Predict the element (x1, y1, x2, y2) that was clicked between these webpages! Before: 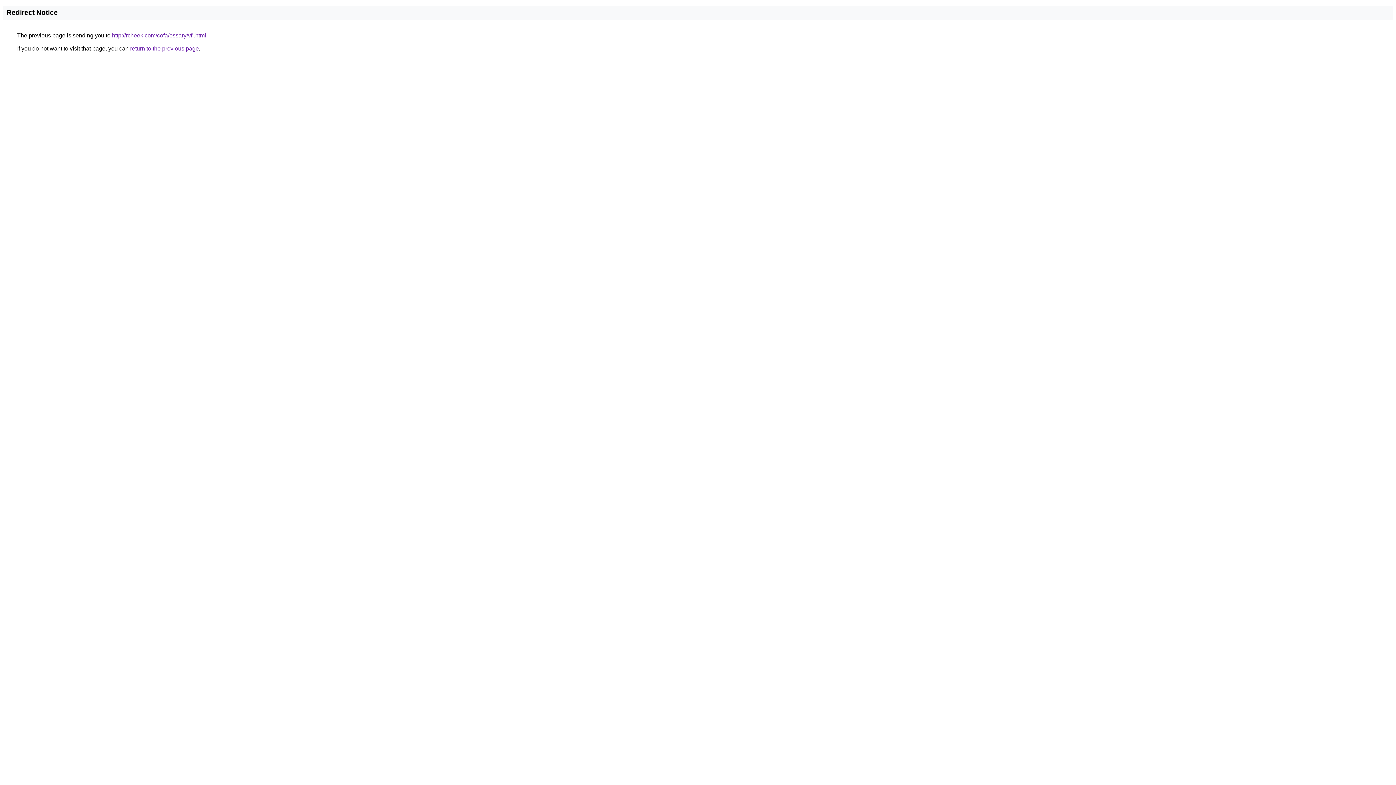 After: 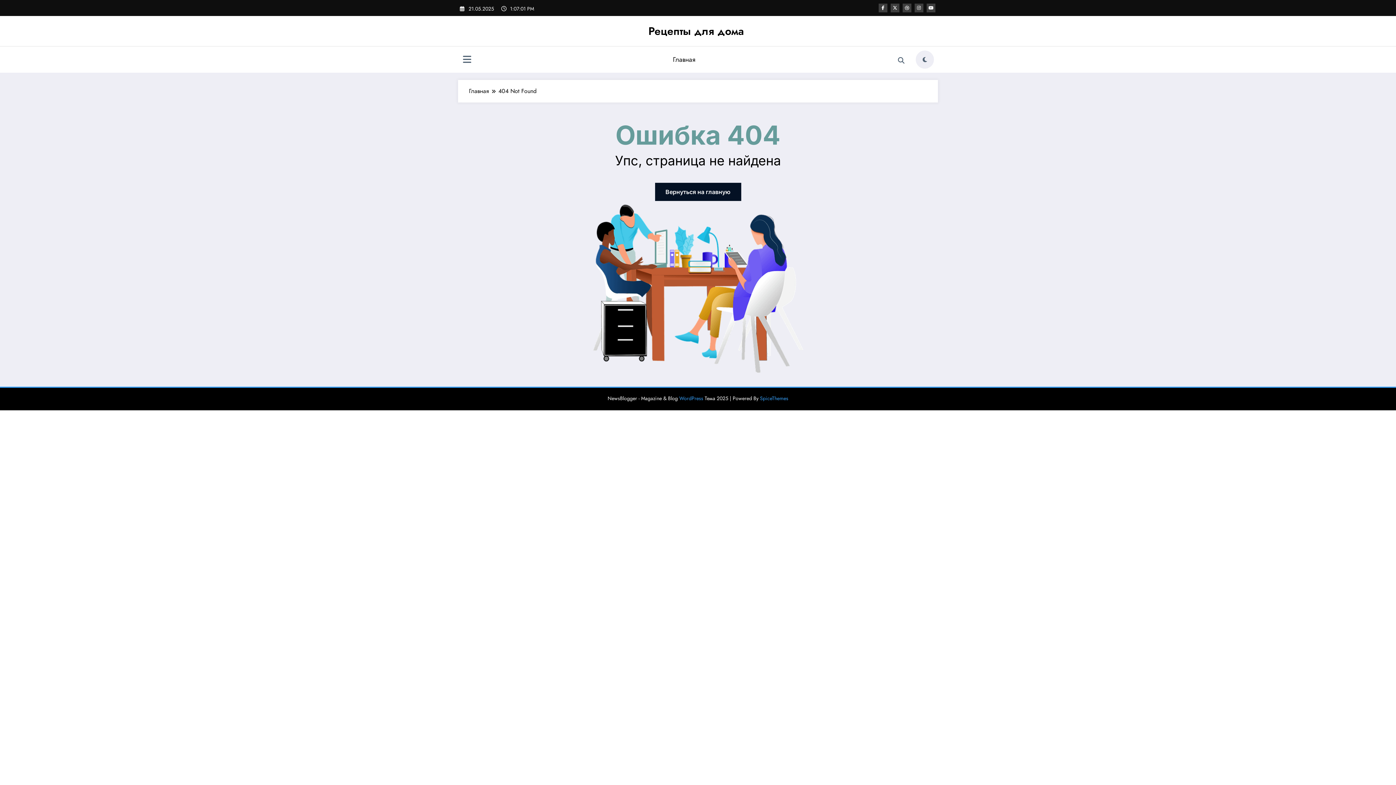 Action: label: http://rcheek.com/cofa/essary/vfi.html bbox: (112, 32, 206, 38)